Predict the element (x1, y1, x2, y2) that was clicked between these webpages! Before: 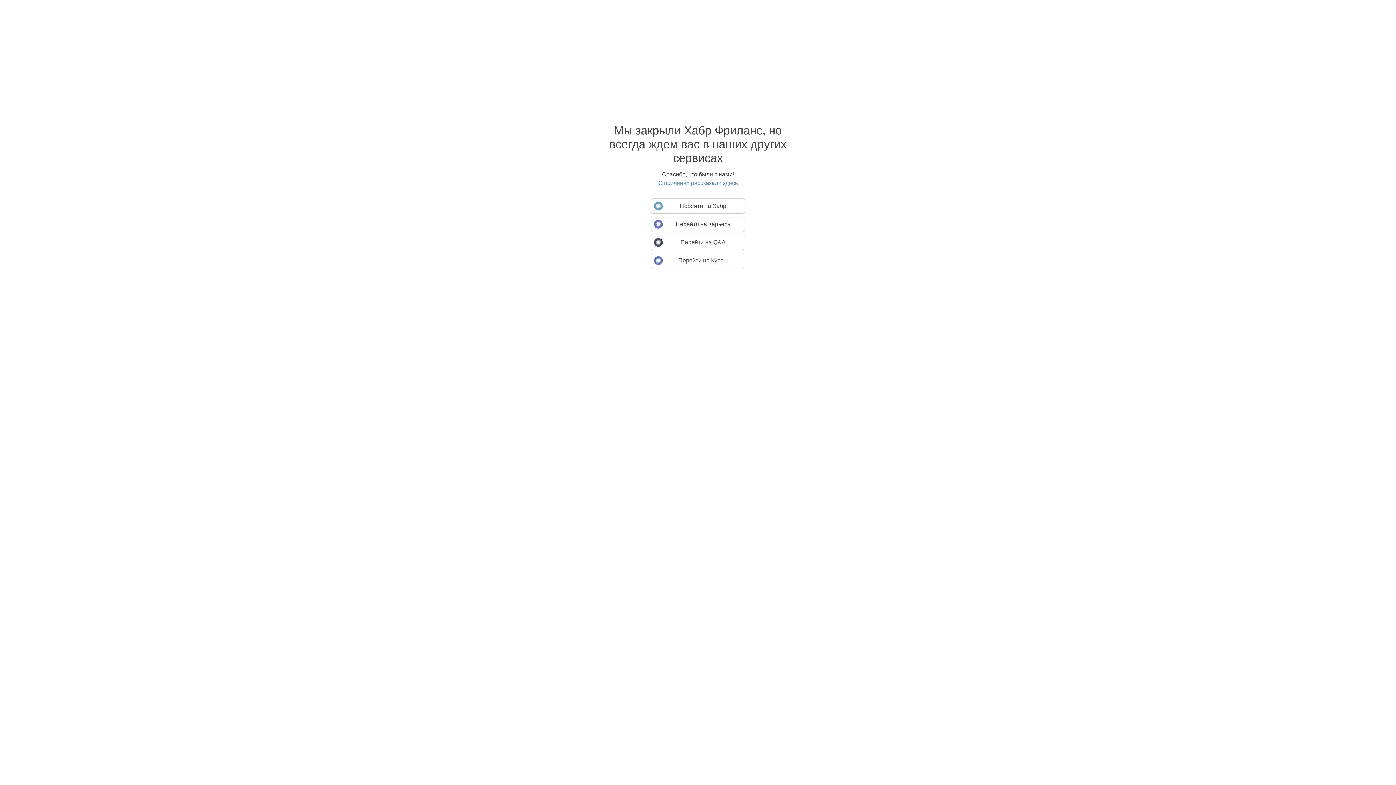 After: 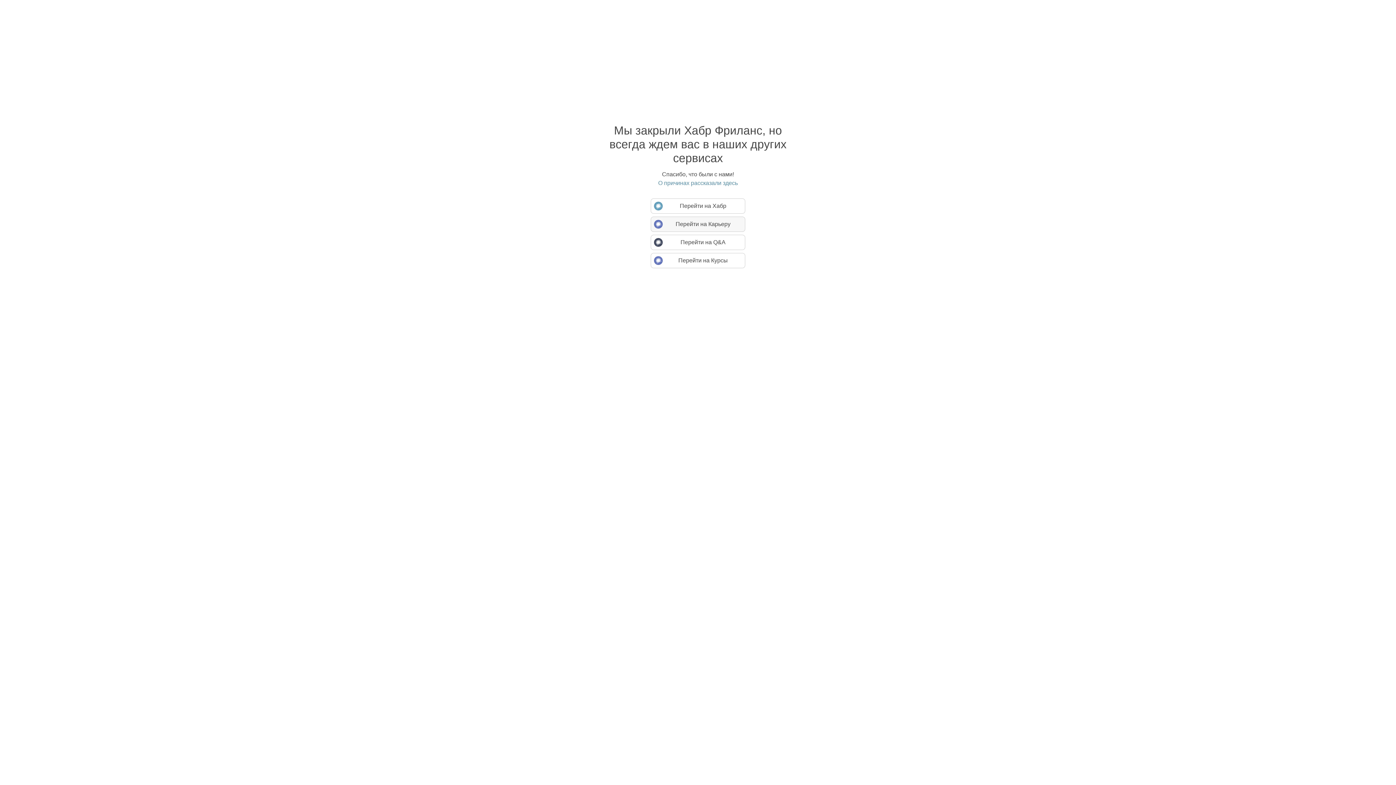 Action: bbox: (650, 216, 745, 232) label: Перейти на Карьеру